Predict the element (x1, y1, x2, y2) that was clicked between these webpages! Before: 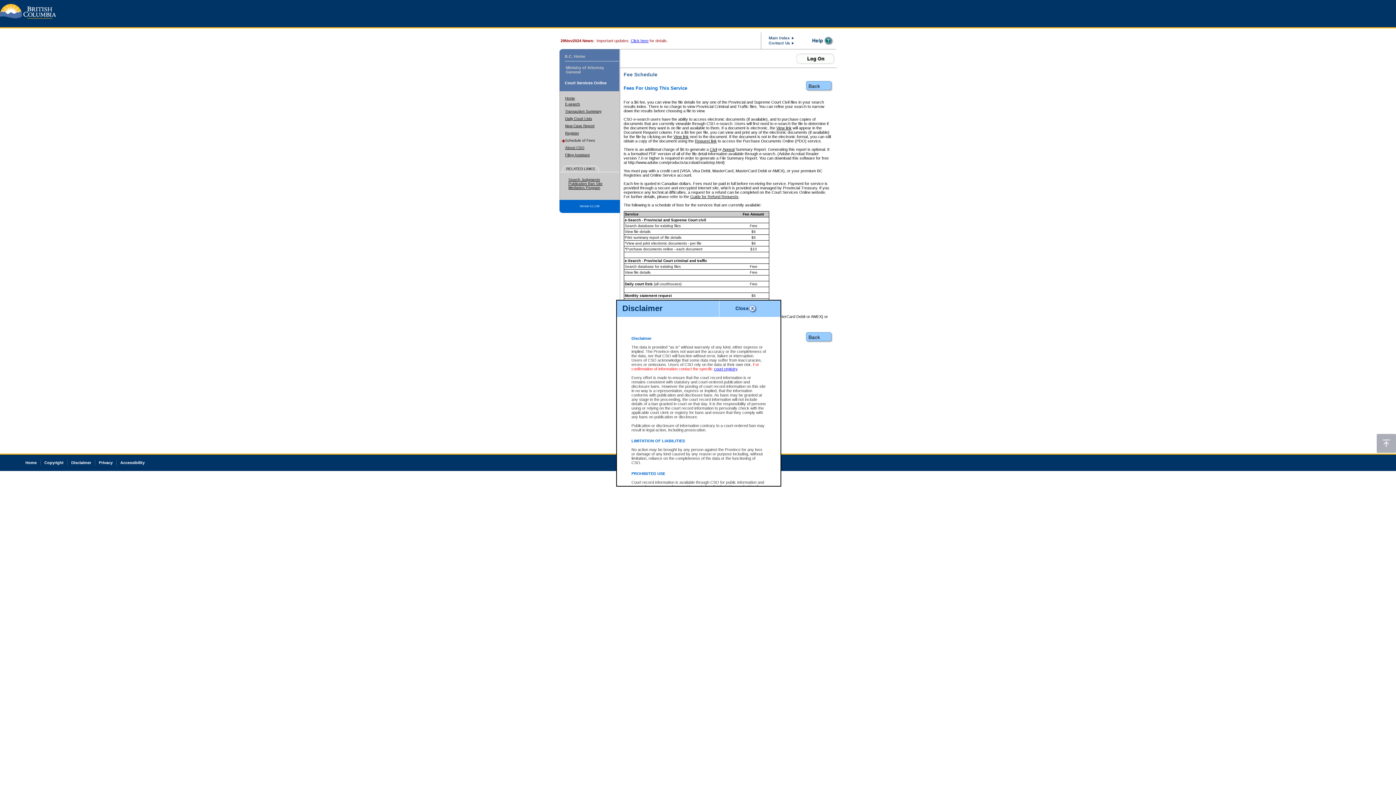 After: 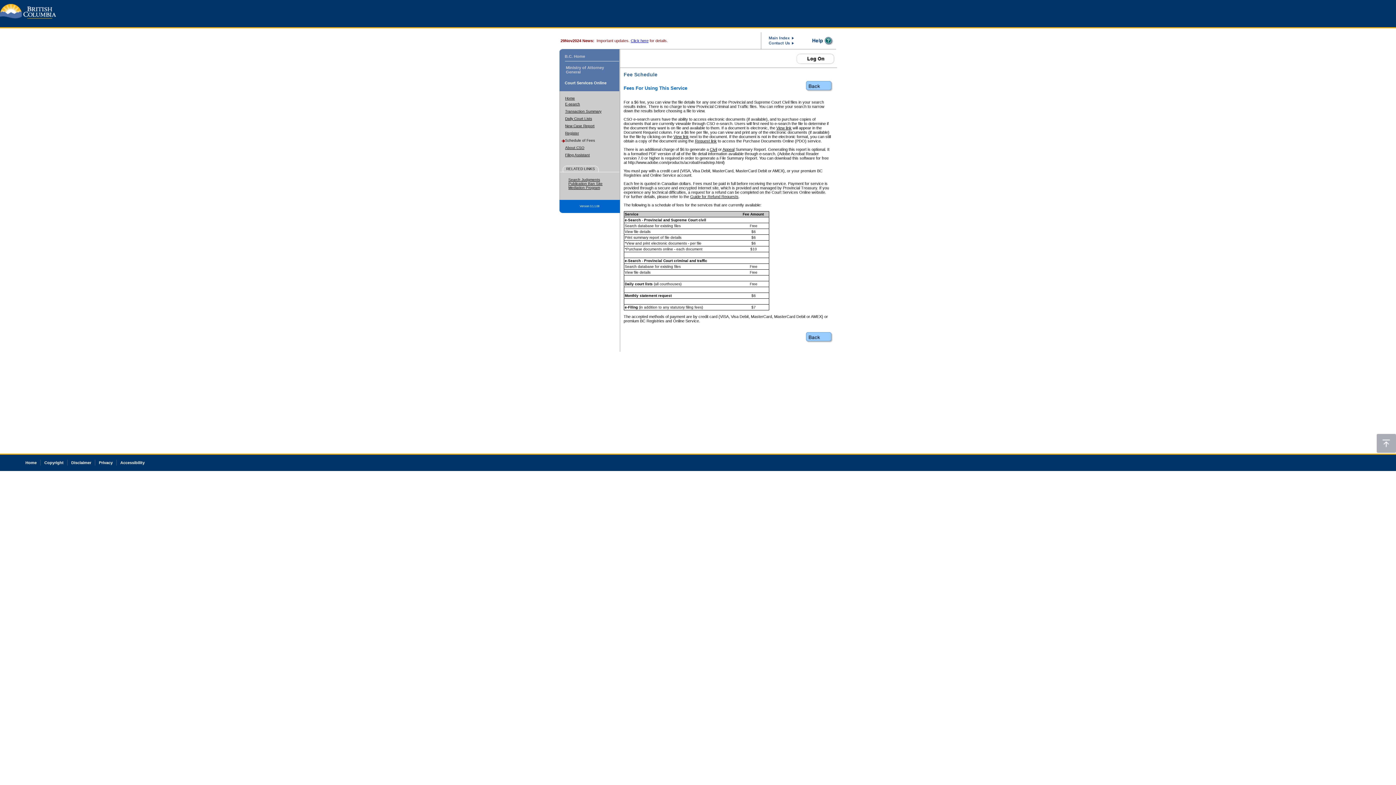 Action: bbox: (565, 138, 595, 142) label: Schedule of Fees